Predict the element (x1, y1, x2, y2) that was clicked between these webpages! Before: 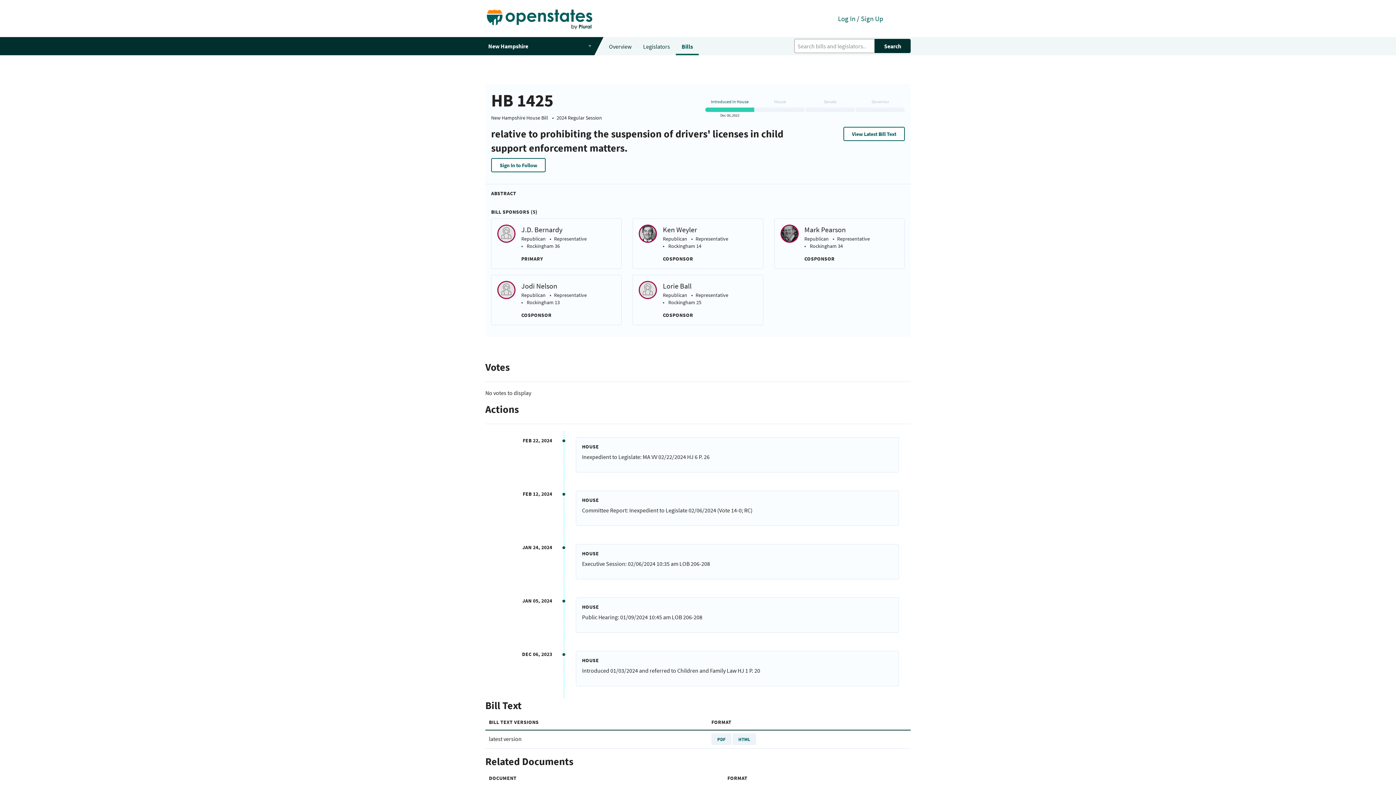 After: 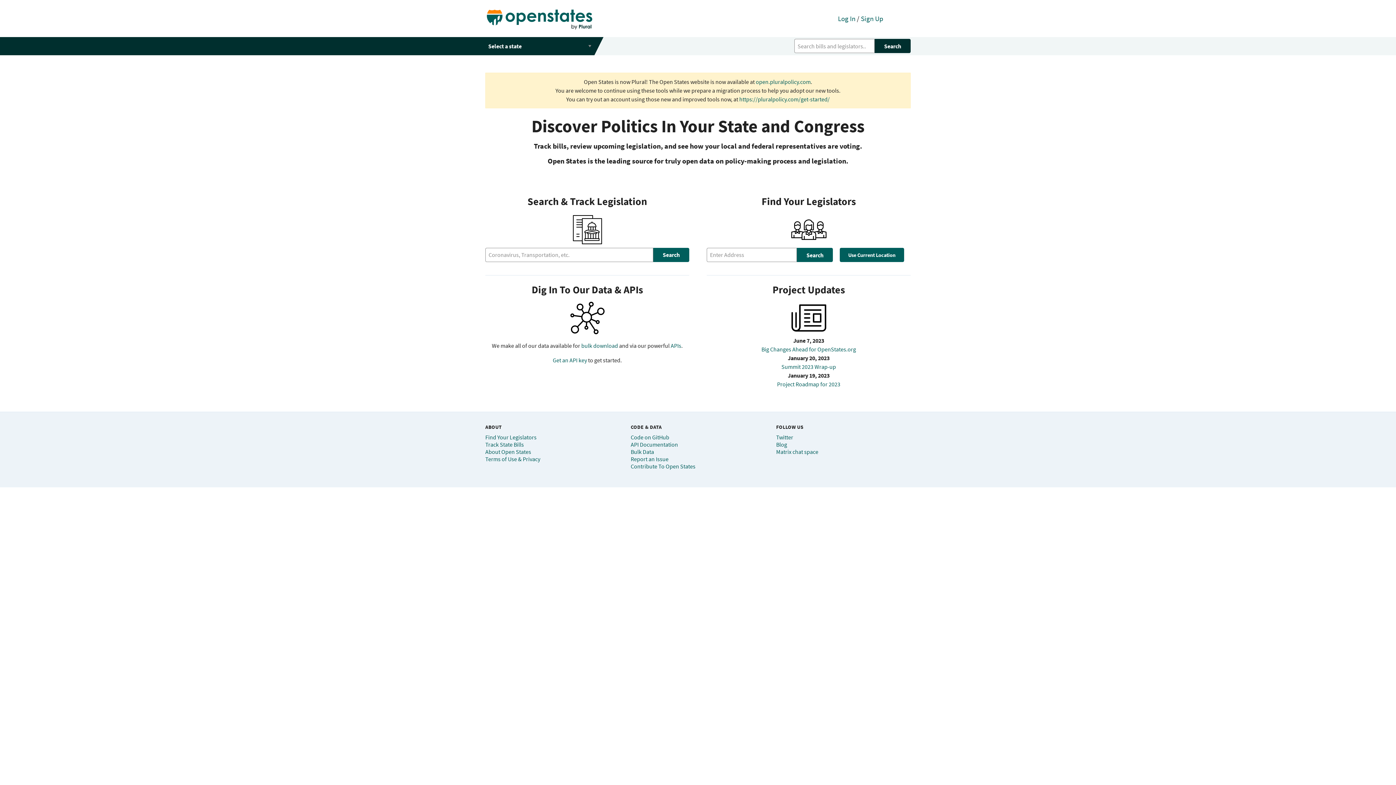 Action: bbox: (485, 0, 838, 37)